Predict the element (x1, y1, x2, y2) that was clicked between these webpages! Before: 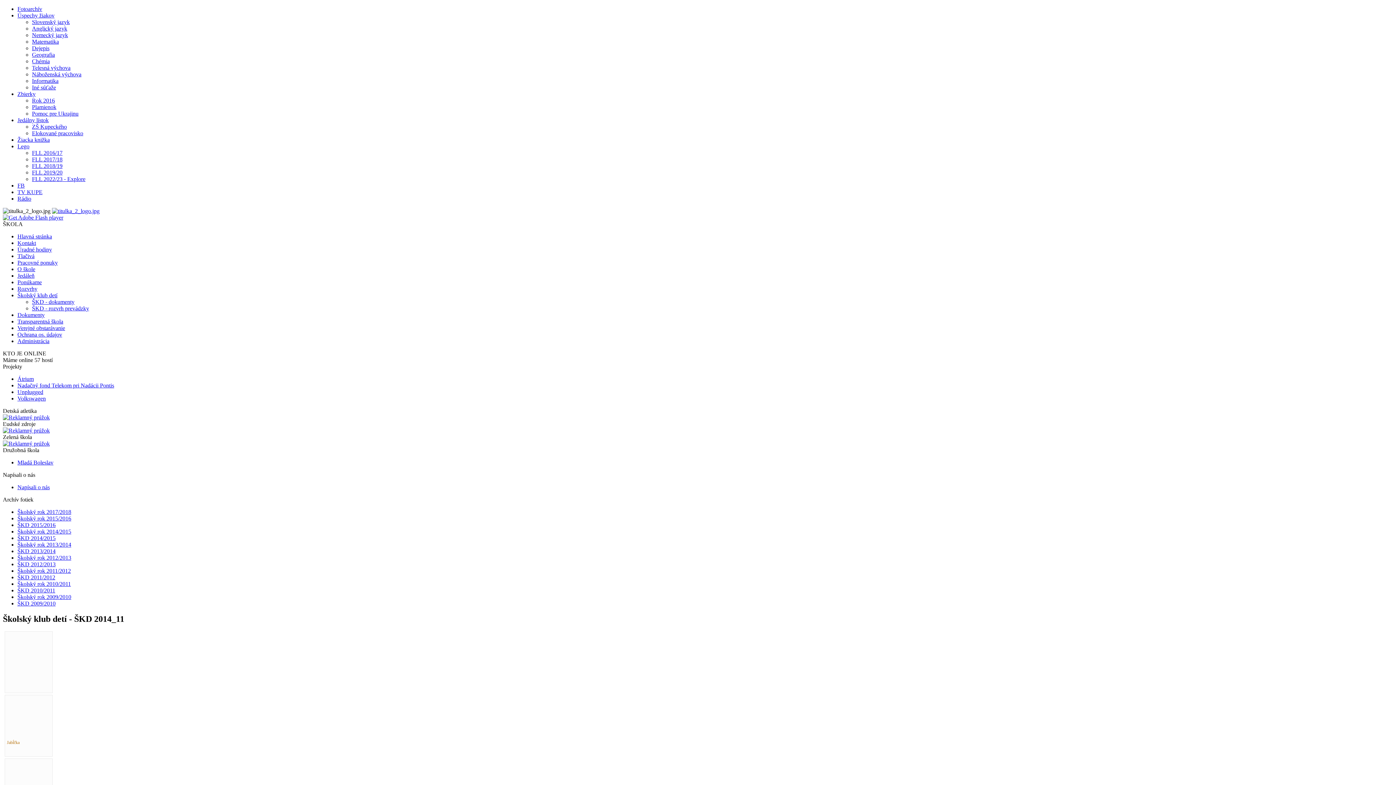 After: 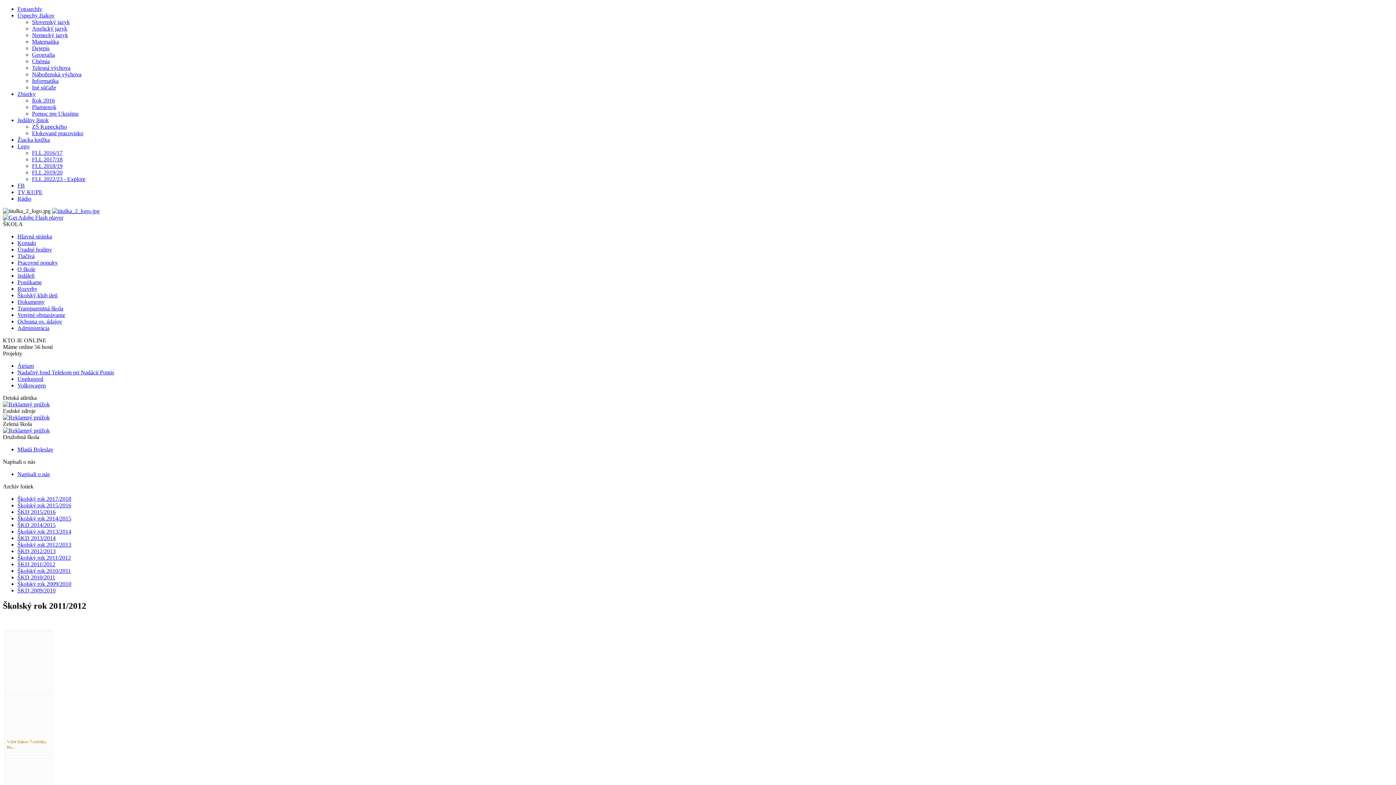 Action: label: Školský rok 2011/2012 bbox: (17, 568, 70, 574)